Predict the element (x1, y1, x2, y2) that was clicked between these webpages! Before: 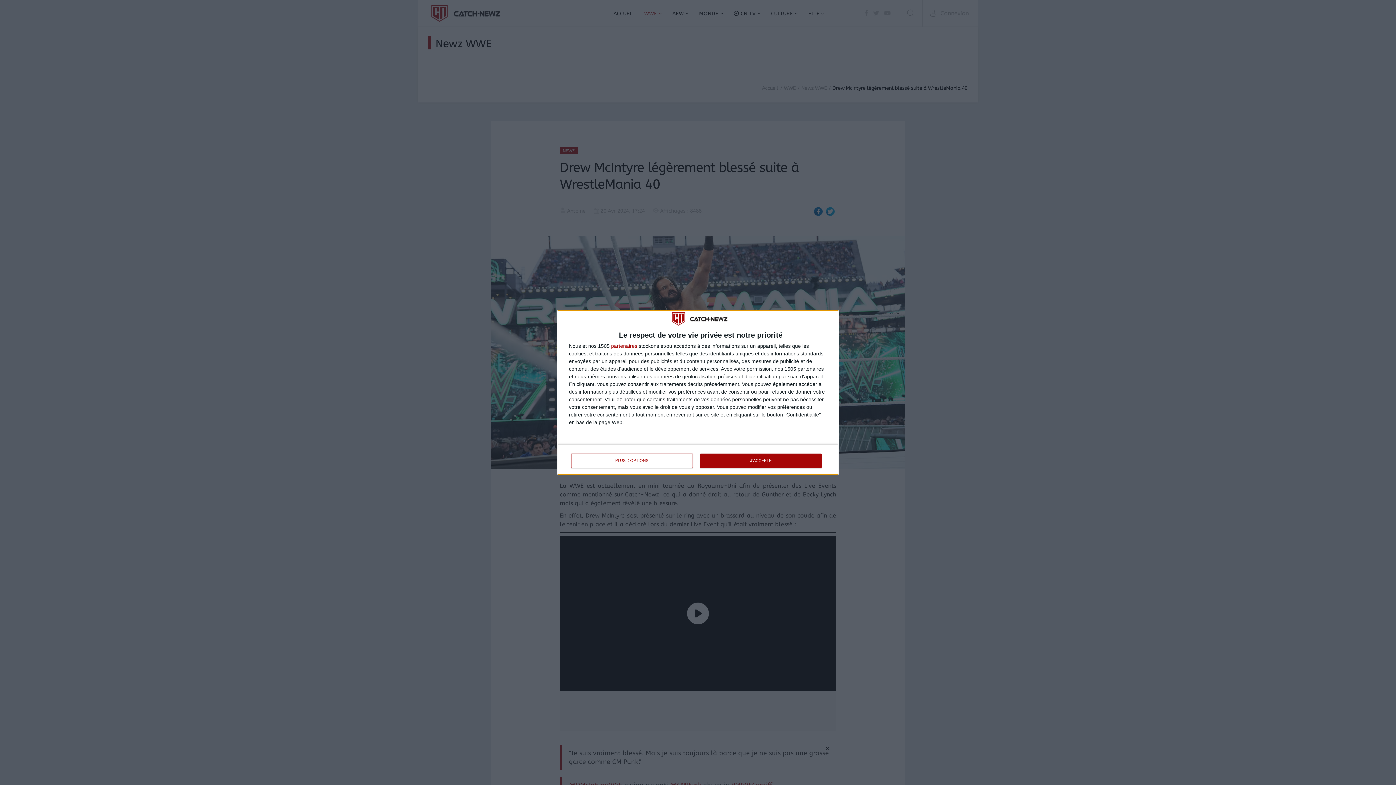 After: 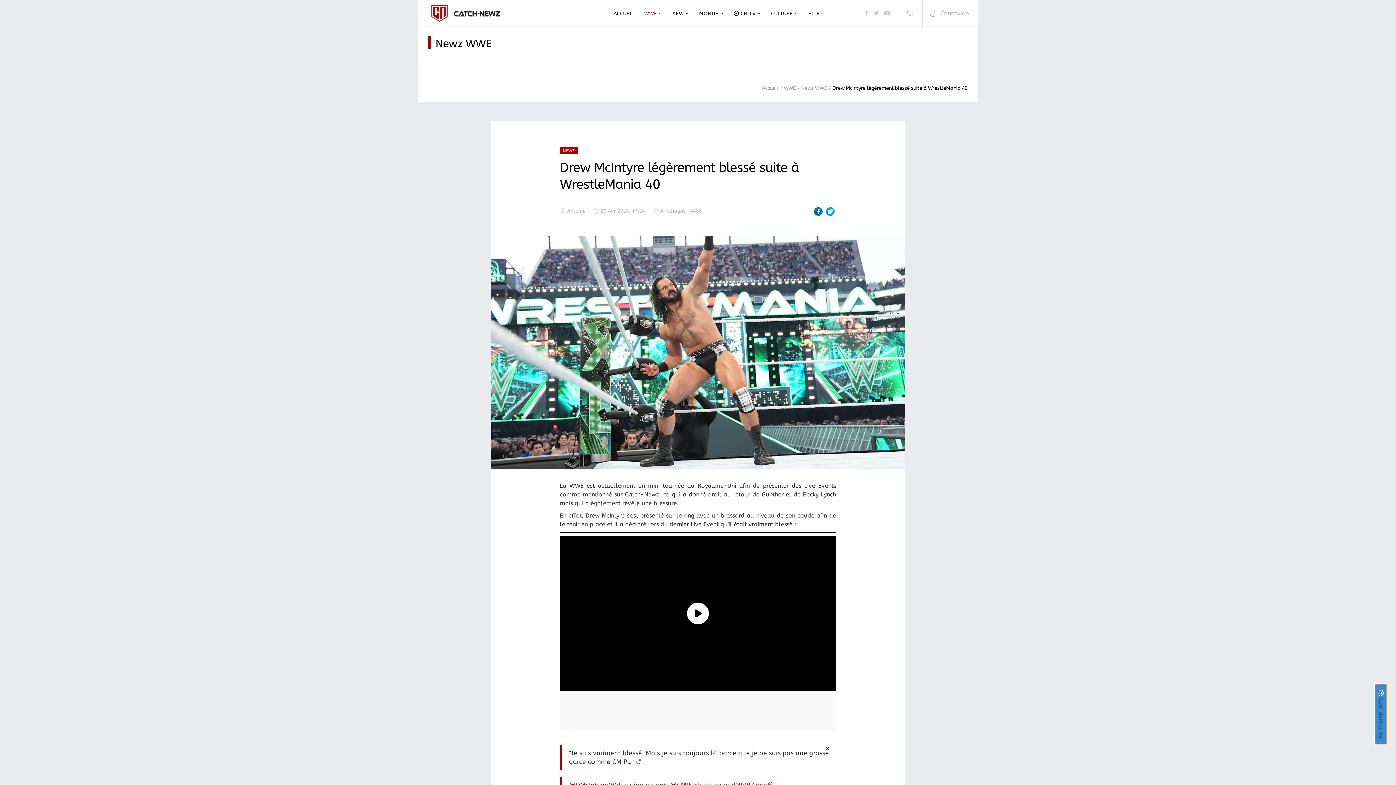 Action: bbox: (700, 453, 821, 468) label: J'ACCEPTE